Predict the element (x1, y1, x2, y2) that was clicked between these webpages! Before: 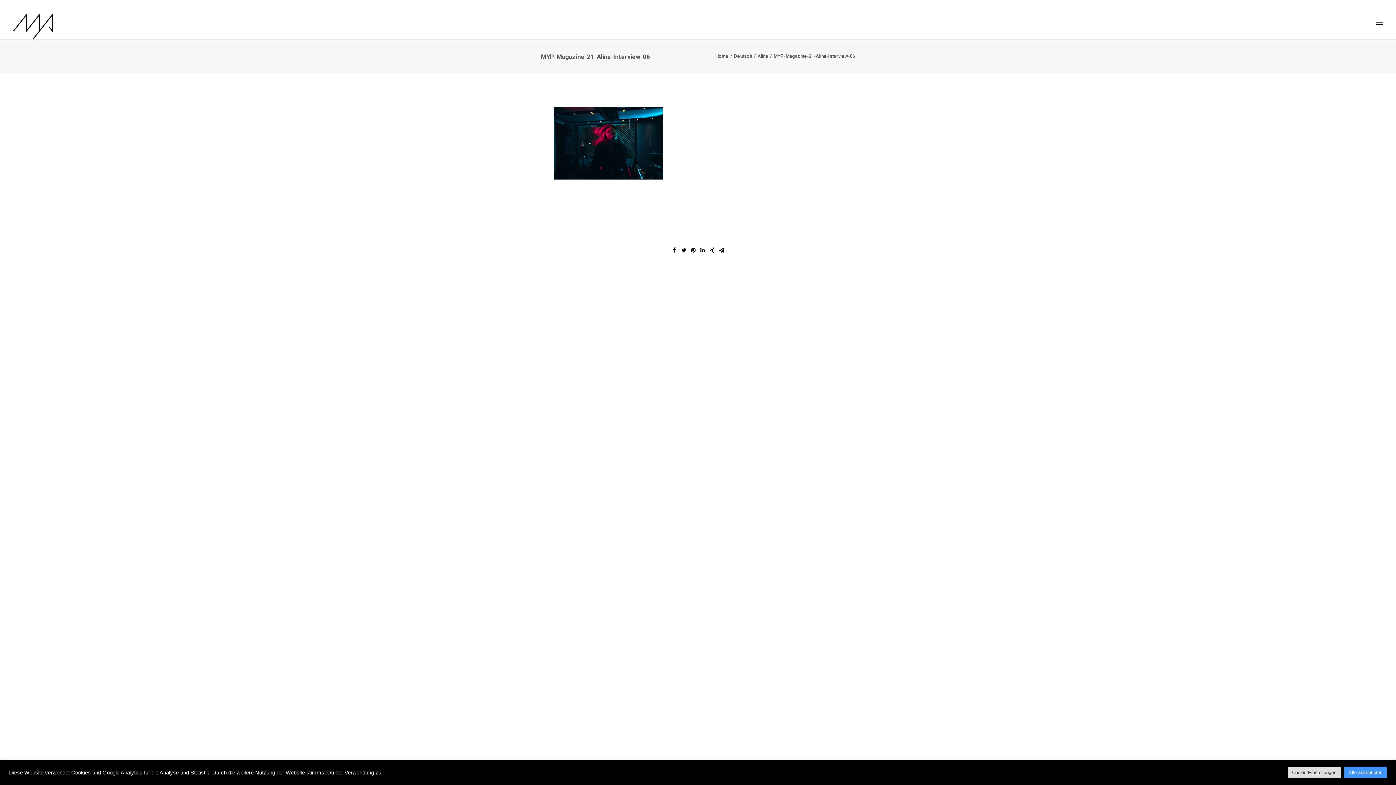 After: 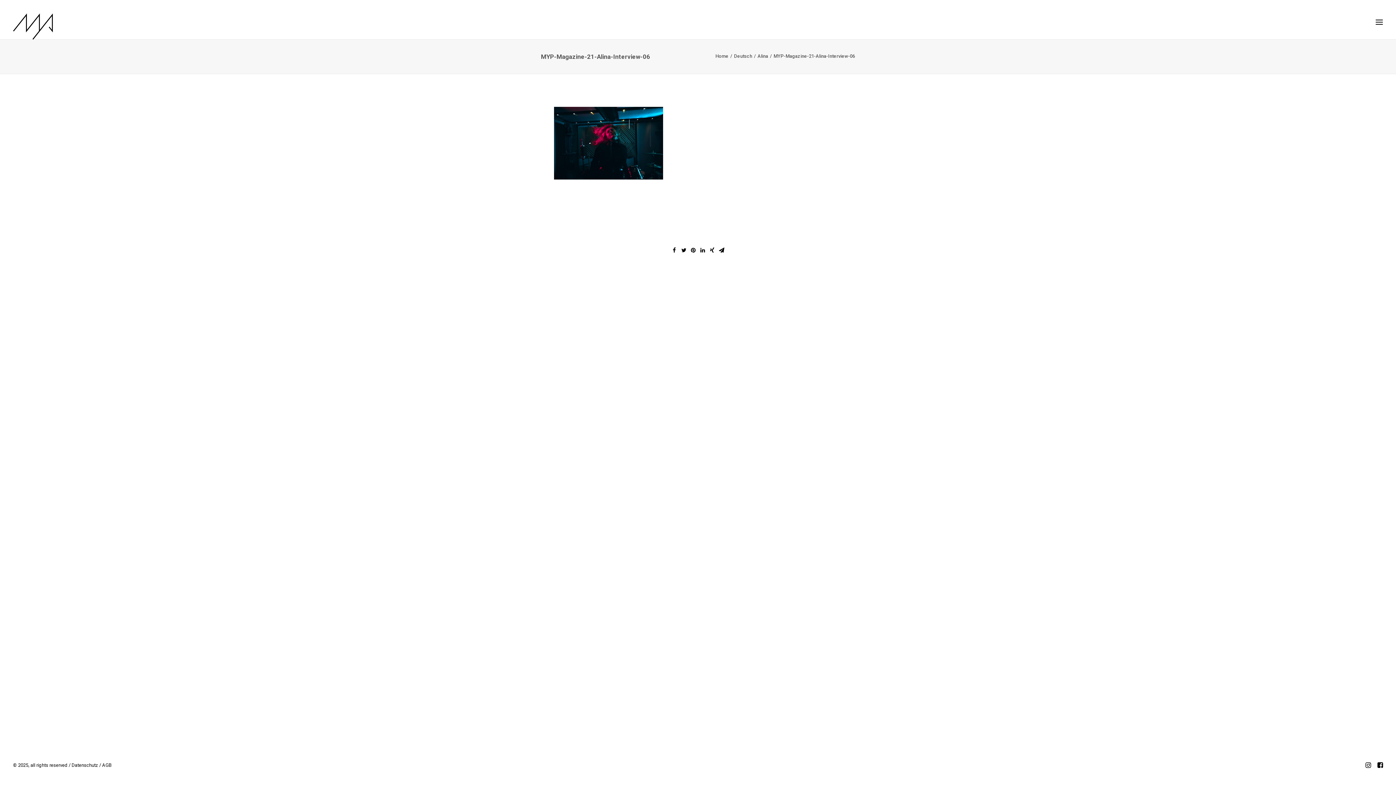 Action: label: Alle akzeptieren bbox: (1344, 767, 1387, 778)